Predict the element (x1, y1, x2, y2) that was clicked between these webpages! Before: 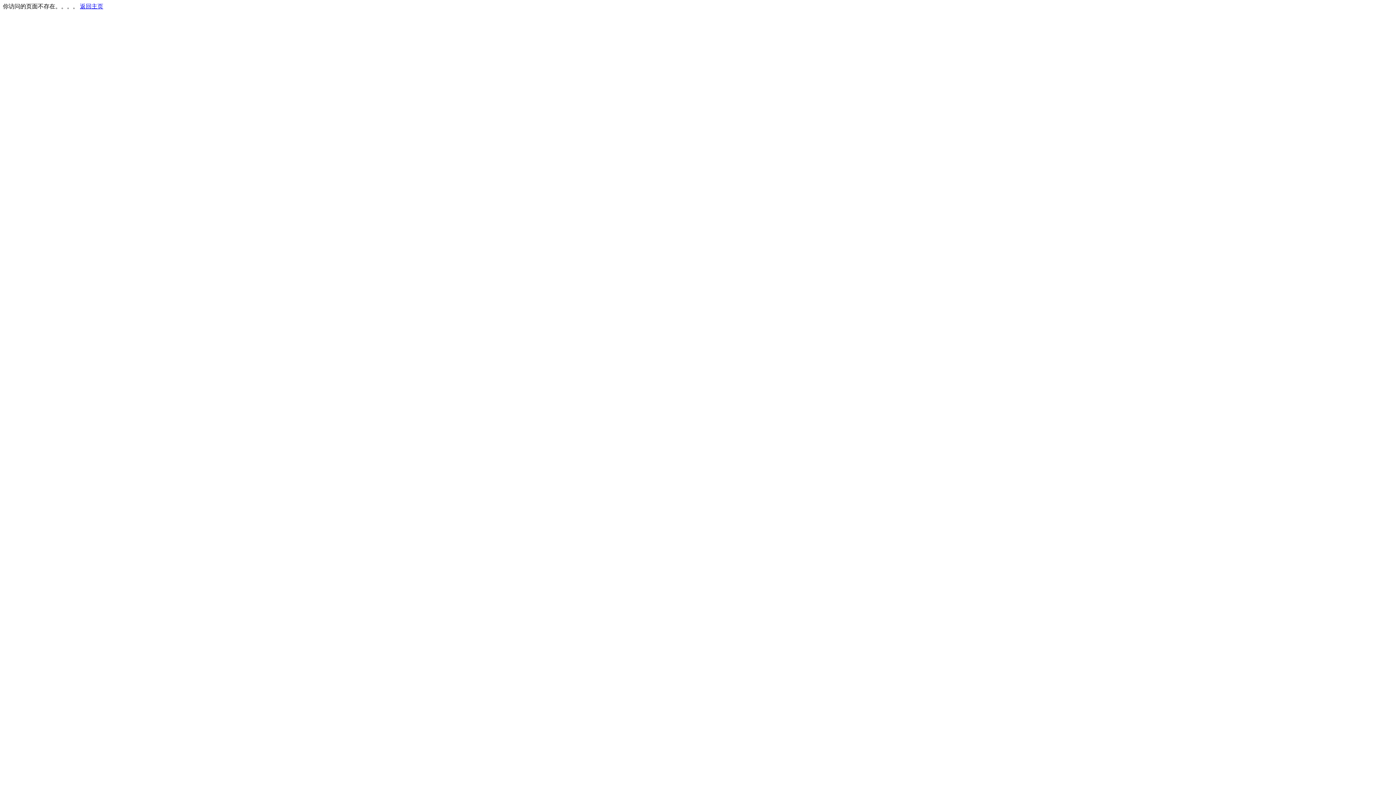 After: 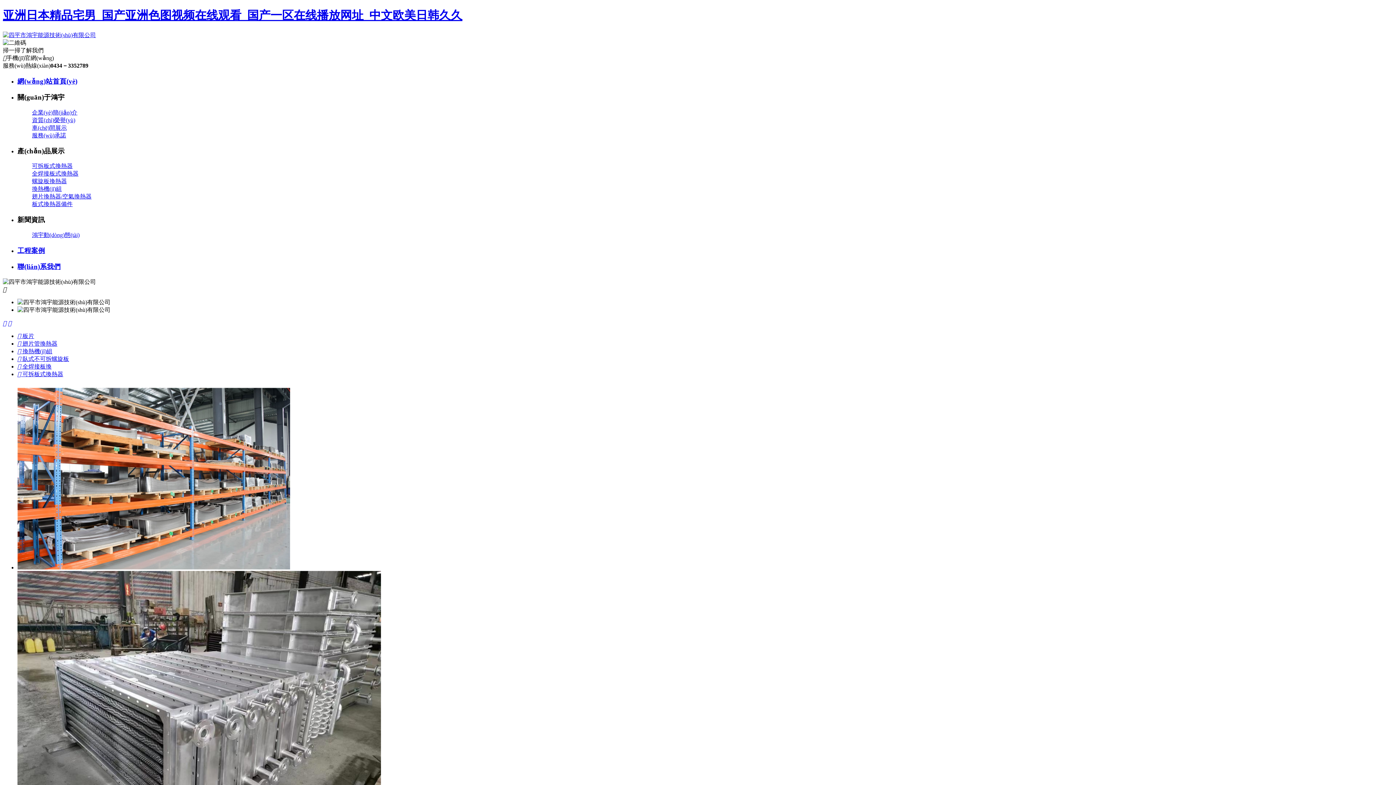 Action: label: 返回主页 bbox: (80, 3, 103, 9)